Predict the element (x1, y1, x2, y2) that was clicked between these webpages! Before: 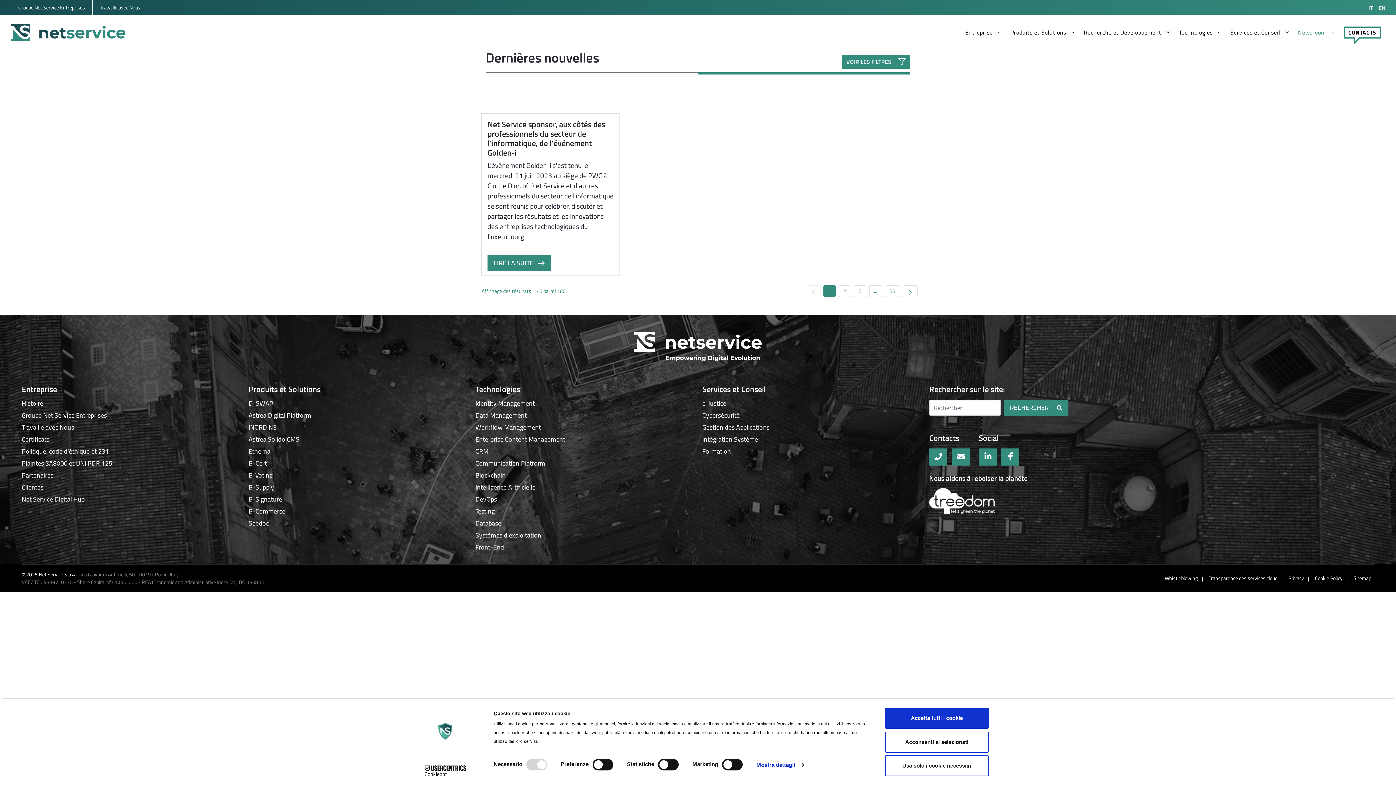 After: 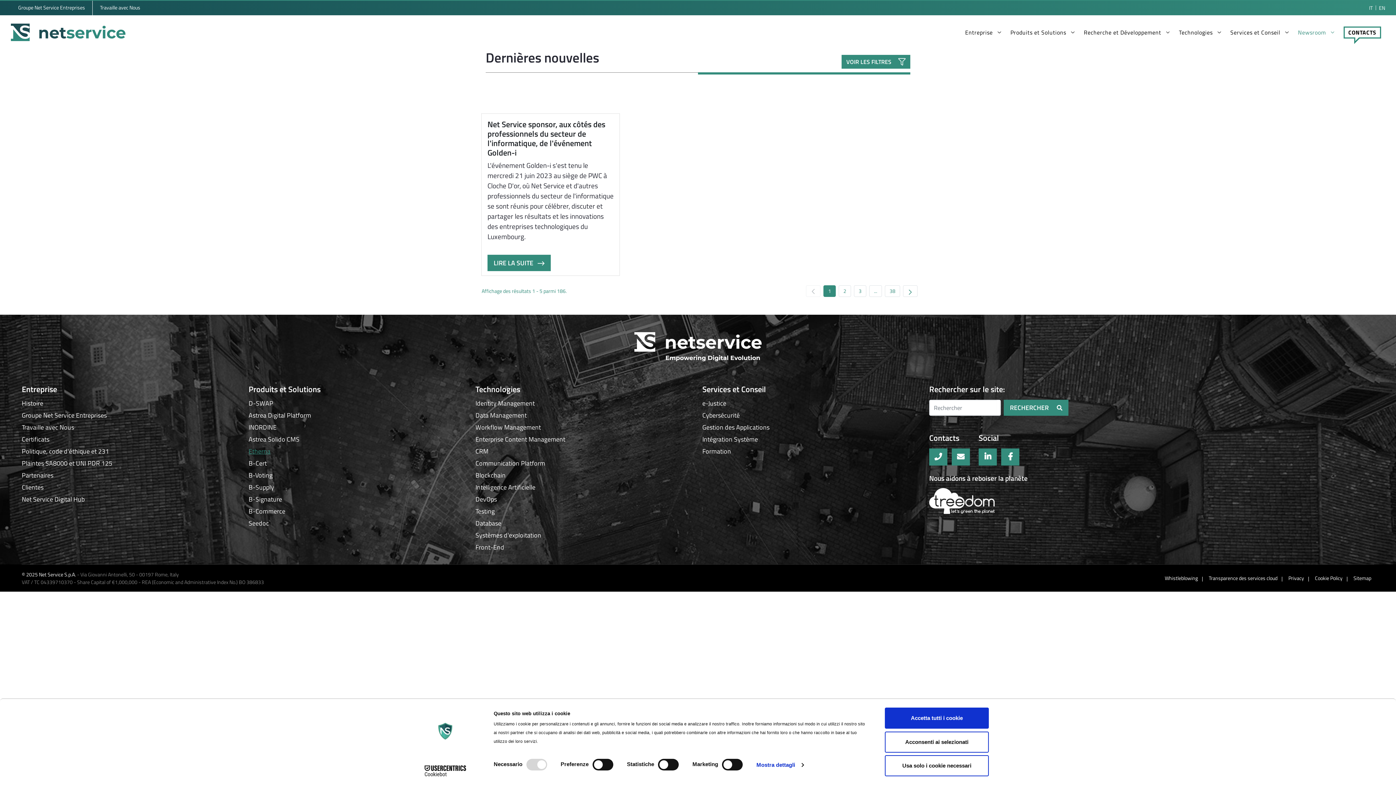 Action: label: Etherna bbox: (248, 446, 270, 456)